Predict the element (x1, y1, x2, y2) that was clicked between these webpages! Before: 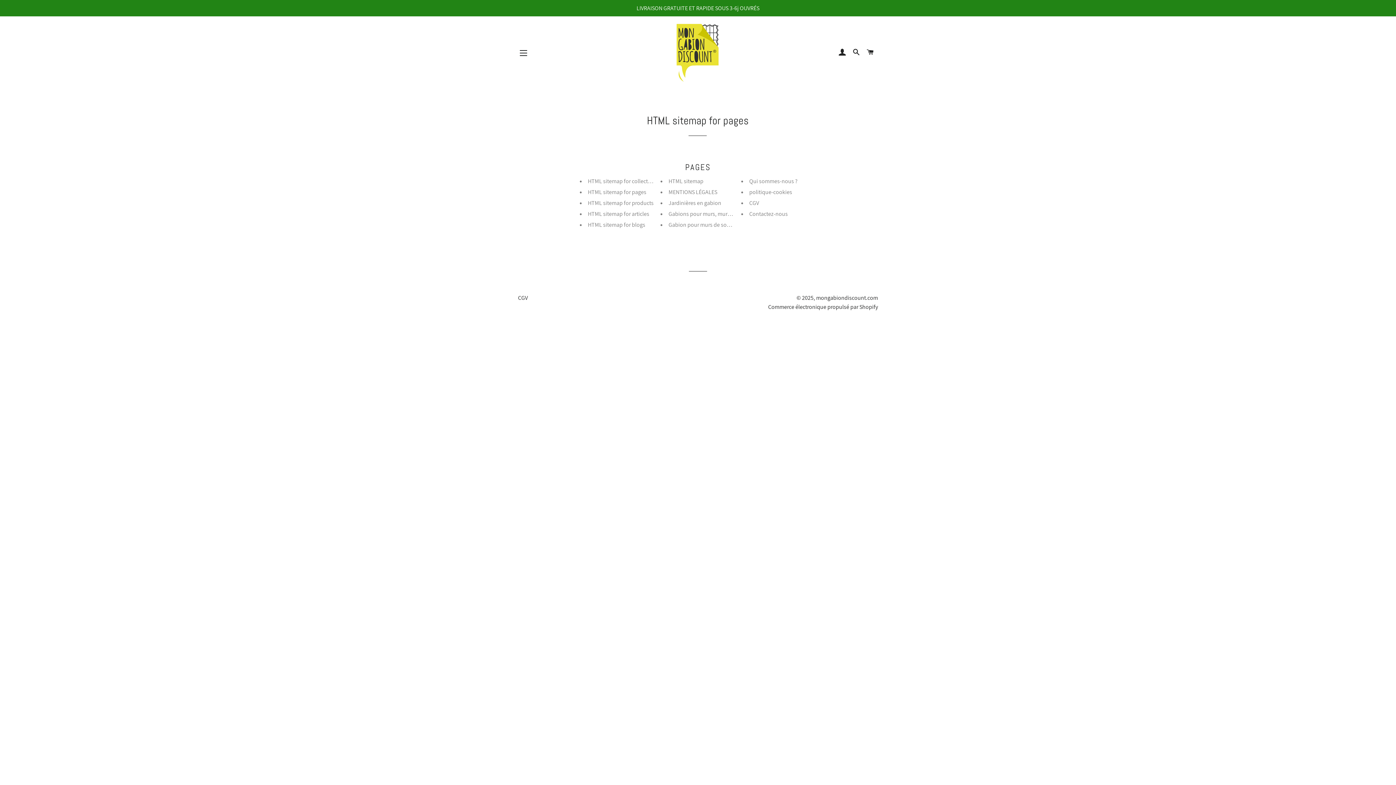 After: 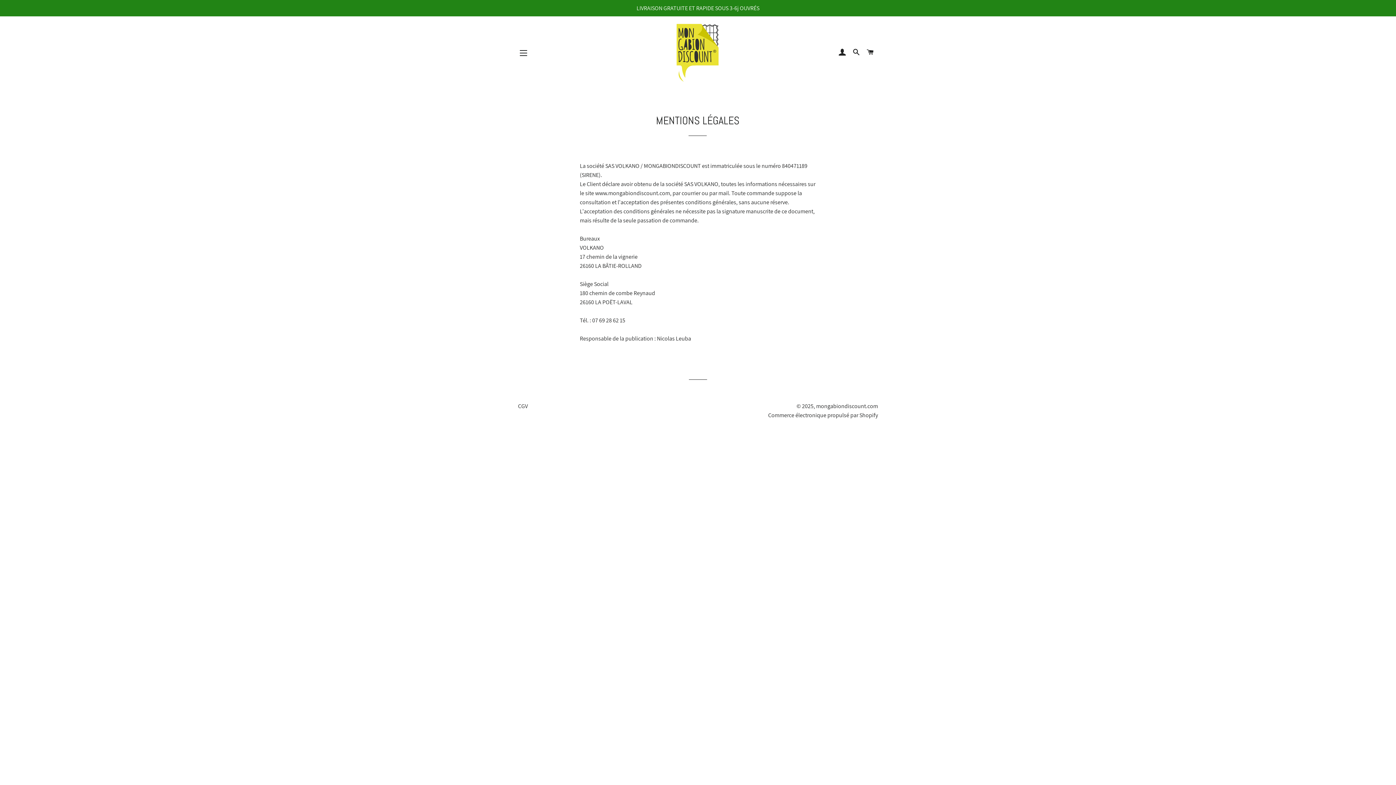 Action: label: MENTIONS LÉGALES bbox: (668, 188, 717, 196)